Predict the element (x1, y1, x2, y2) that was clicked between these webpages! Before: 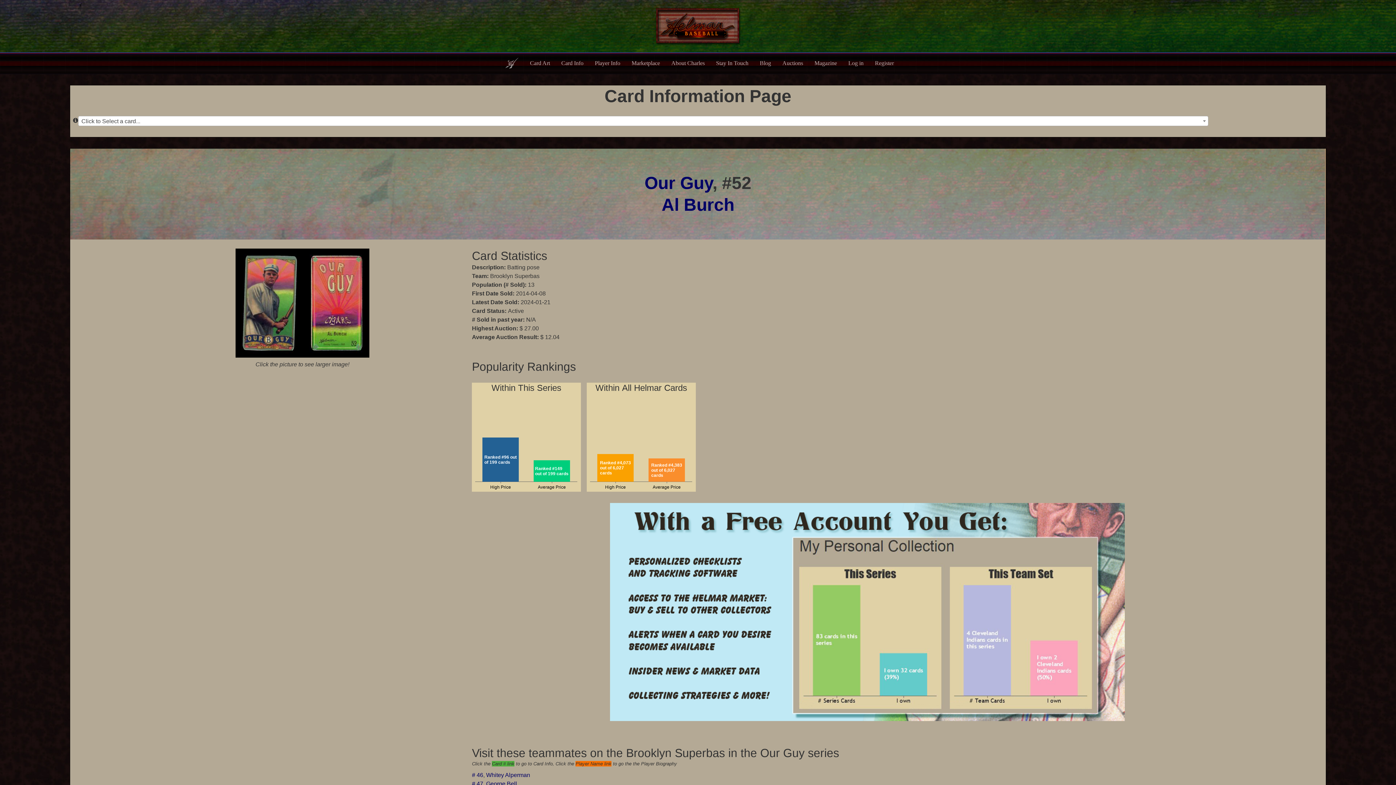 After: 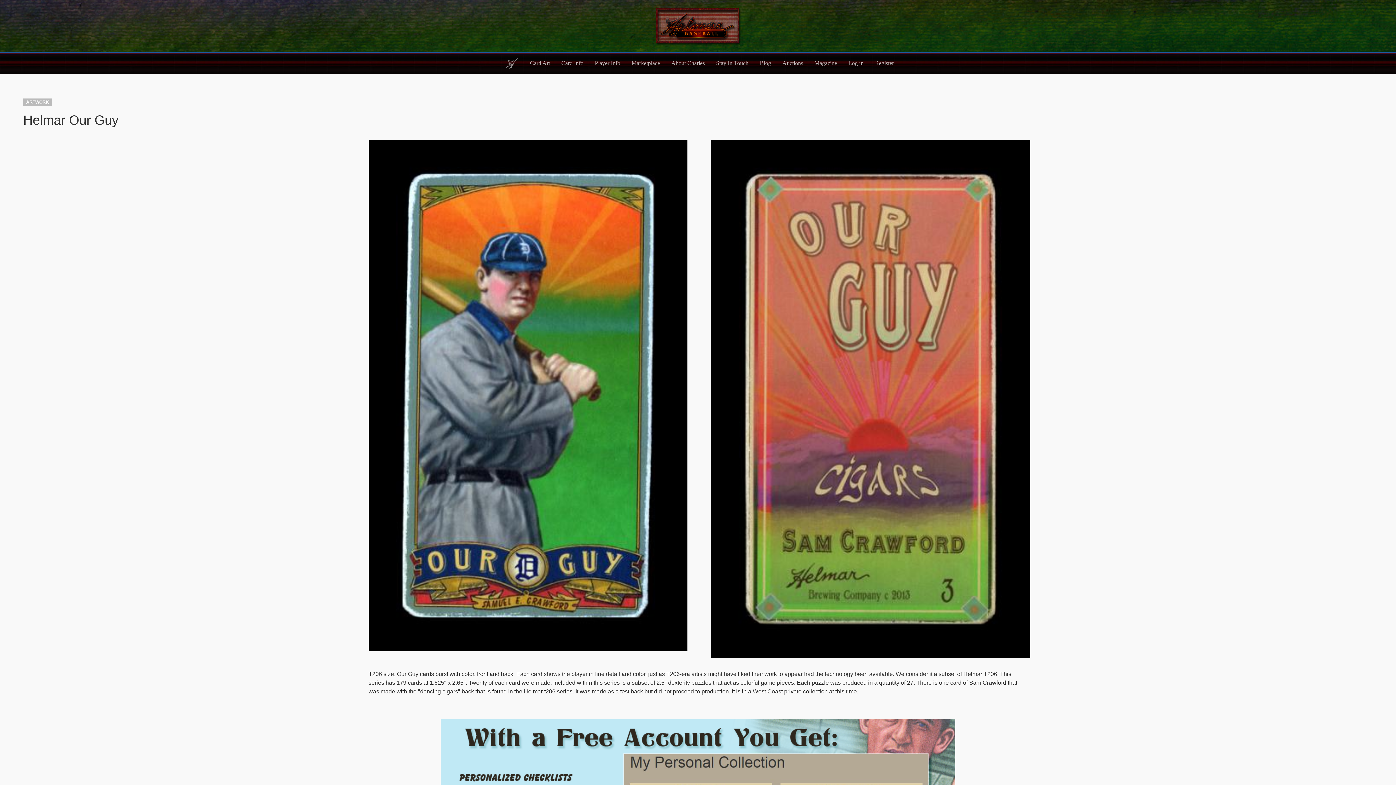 Action: bbox: (644, 173, 712, 192) label: Our Guy